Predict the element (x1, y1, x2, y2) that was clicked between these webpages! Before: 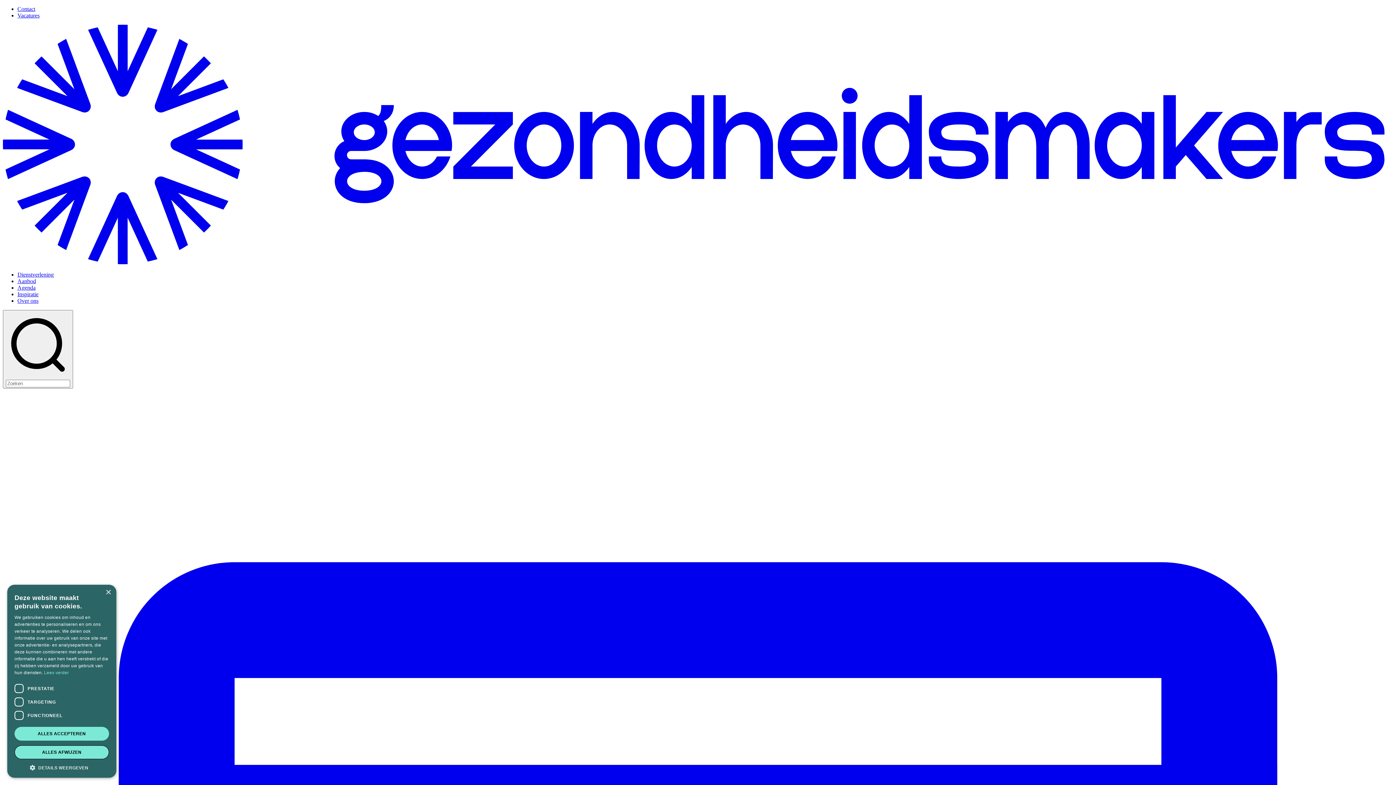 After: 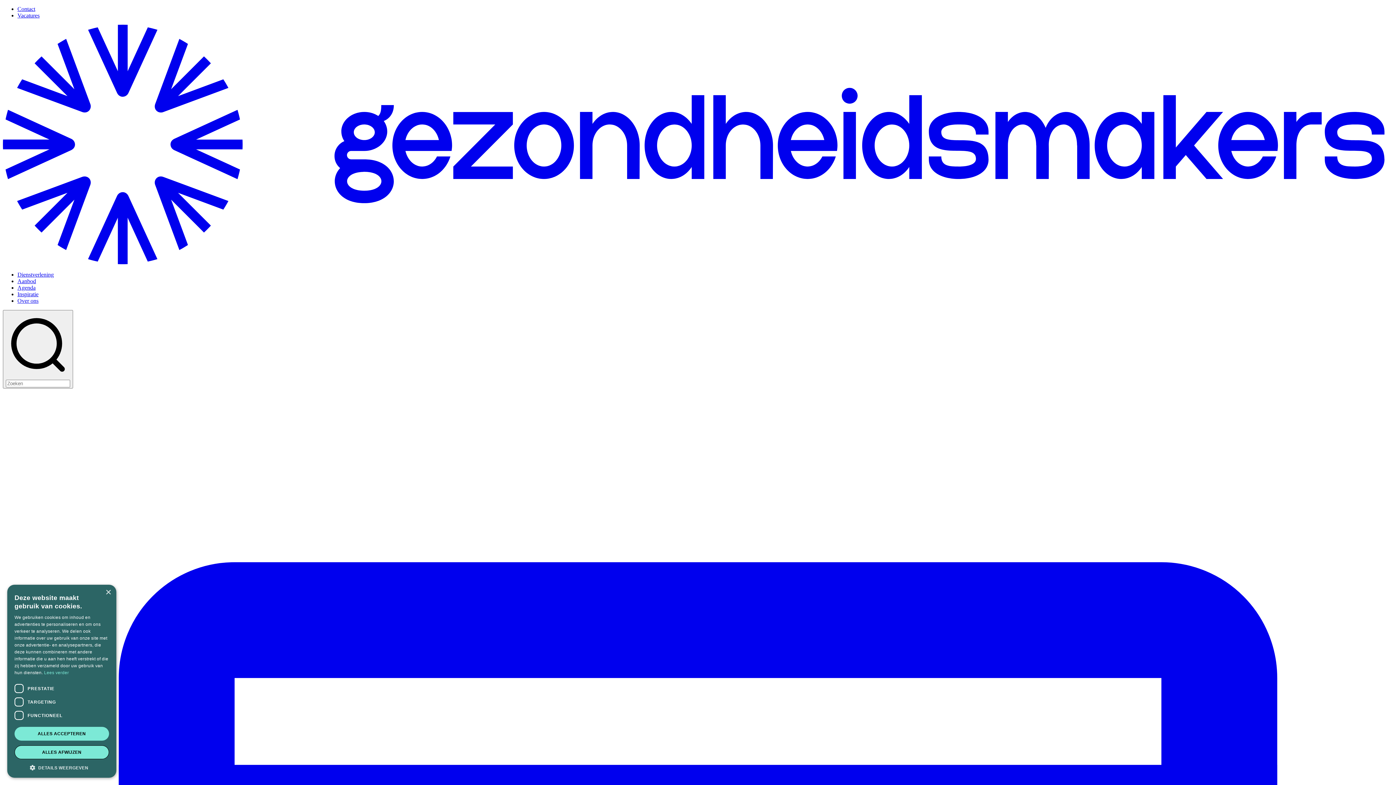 Action: label: Contact bbox: (17, 5, 35, 12)